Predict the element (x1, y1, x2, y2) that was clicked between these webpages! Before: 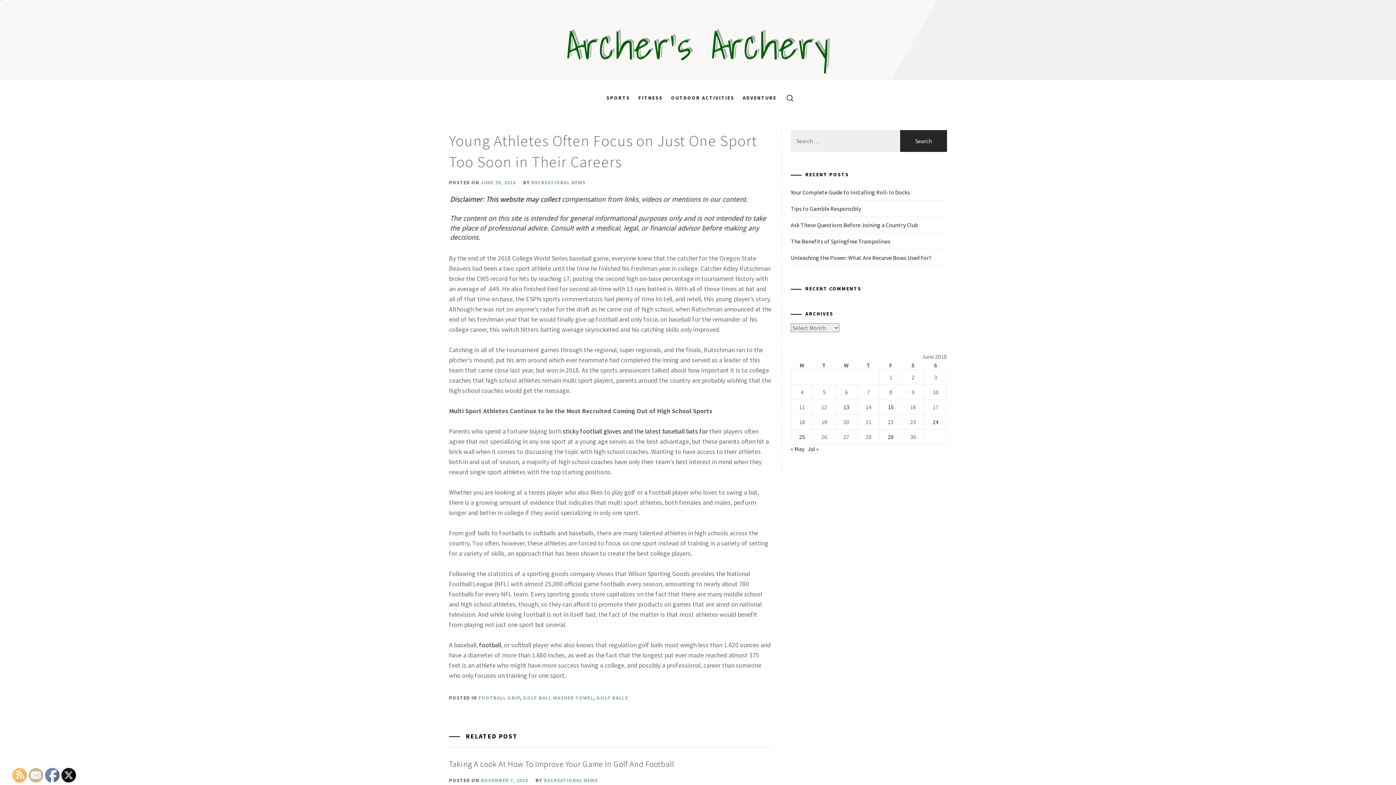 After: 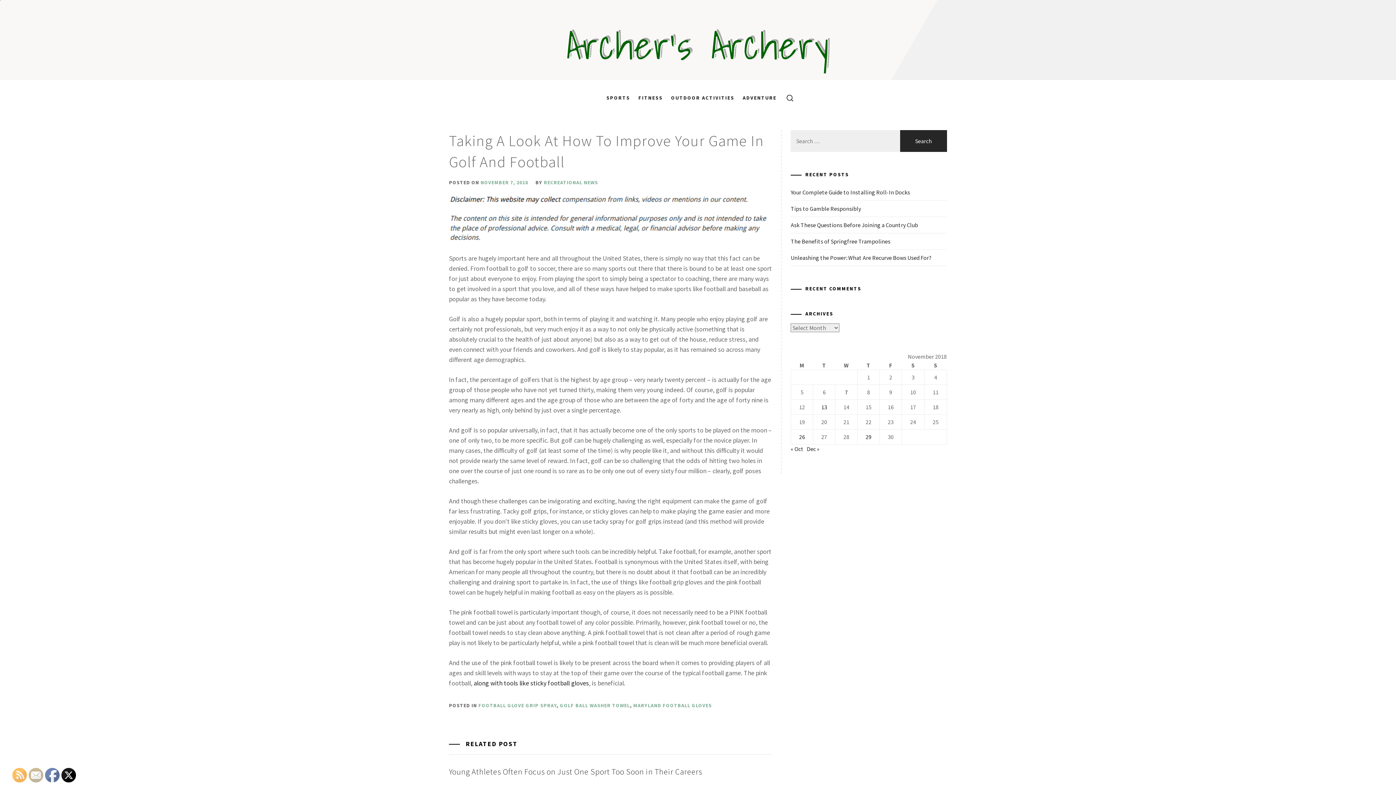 Action: label: Taking A Look At How To Improve Your Game In Golf And Football bbox: (449, 759, 674, 769)